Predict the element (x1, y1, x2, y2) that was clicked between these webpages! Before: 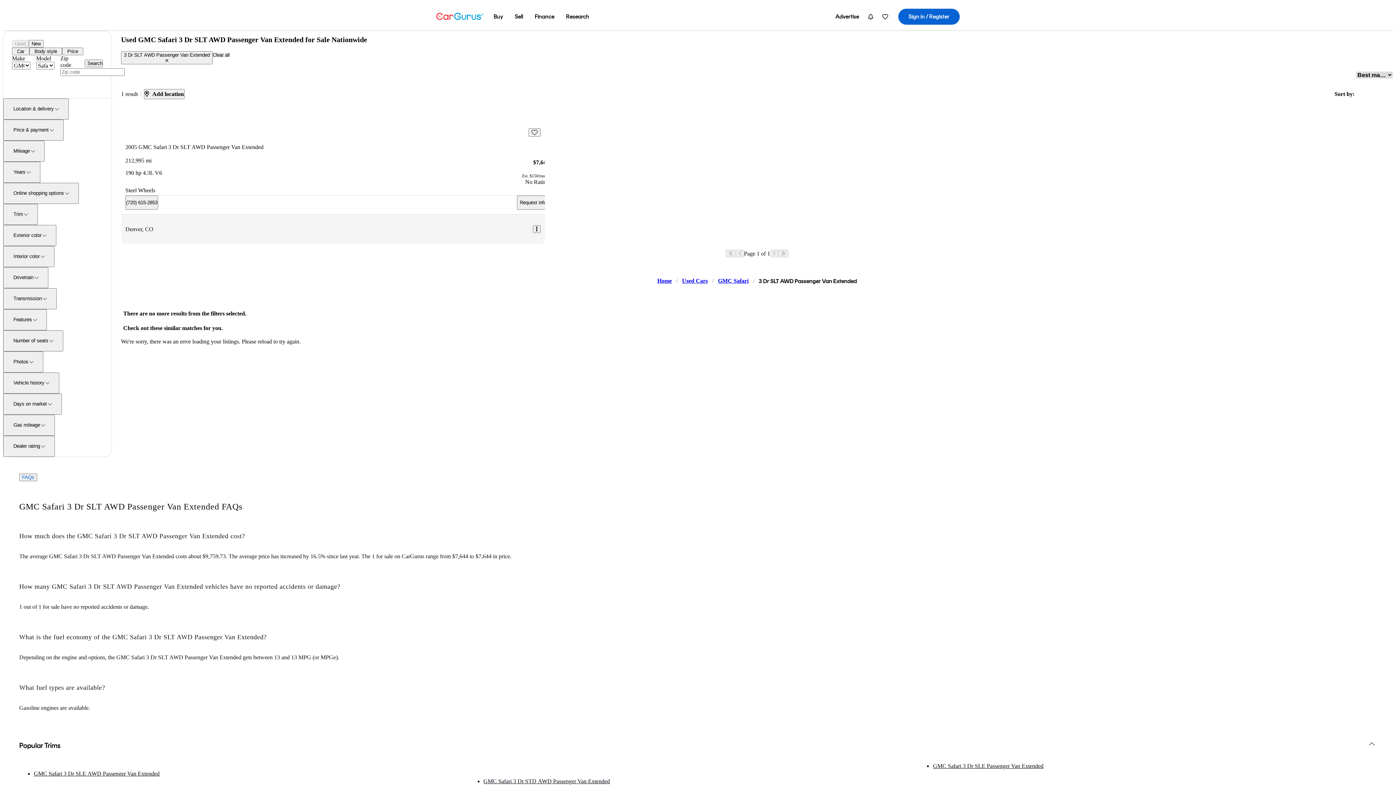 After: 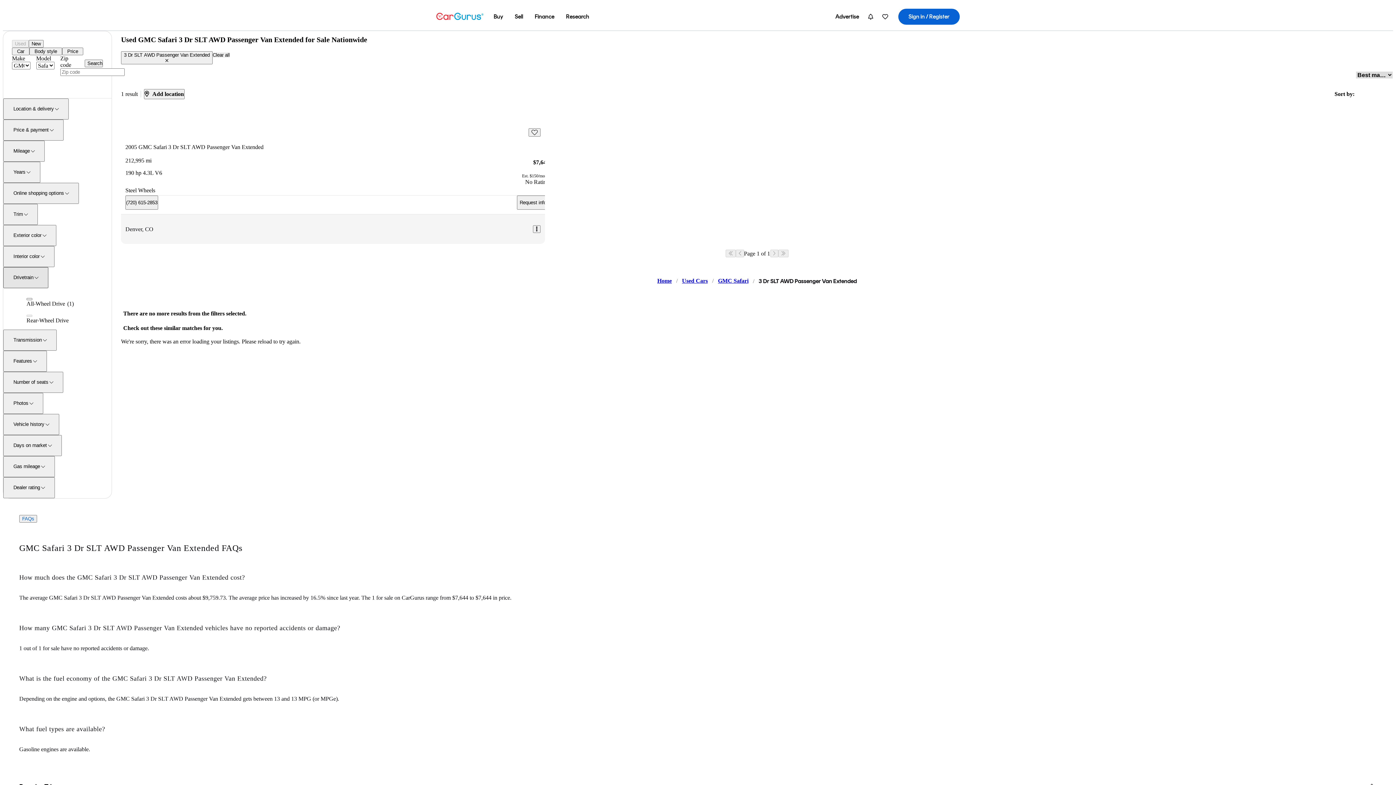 Action: label: Drivetrain bbox: (3, 267, 48, 288)